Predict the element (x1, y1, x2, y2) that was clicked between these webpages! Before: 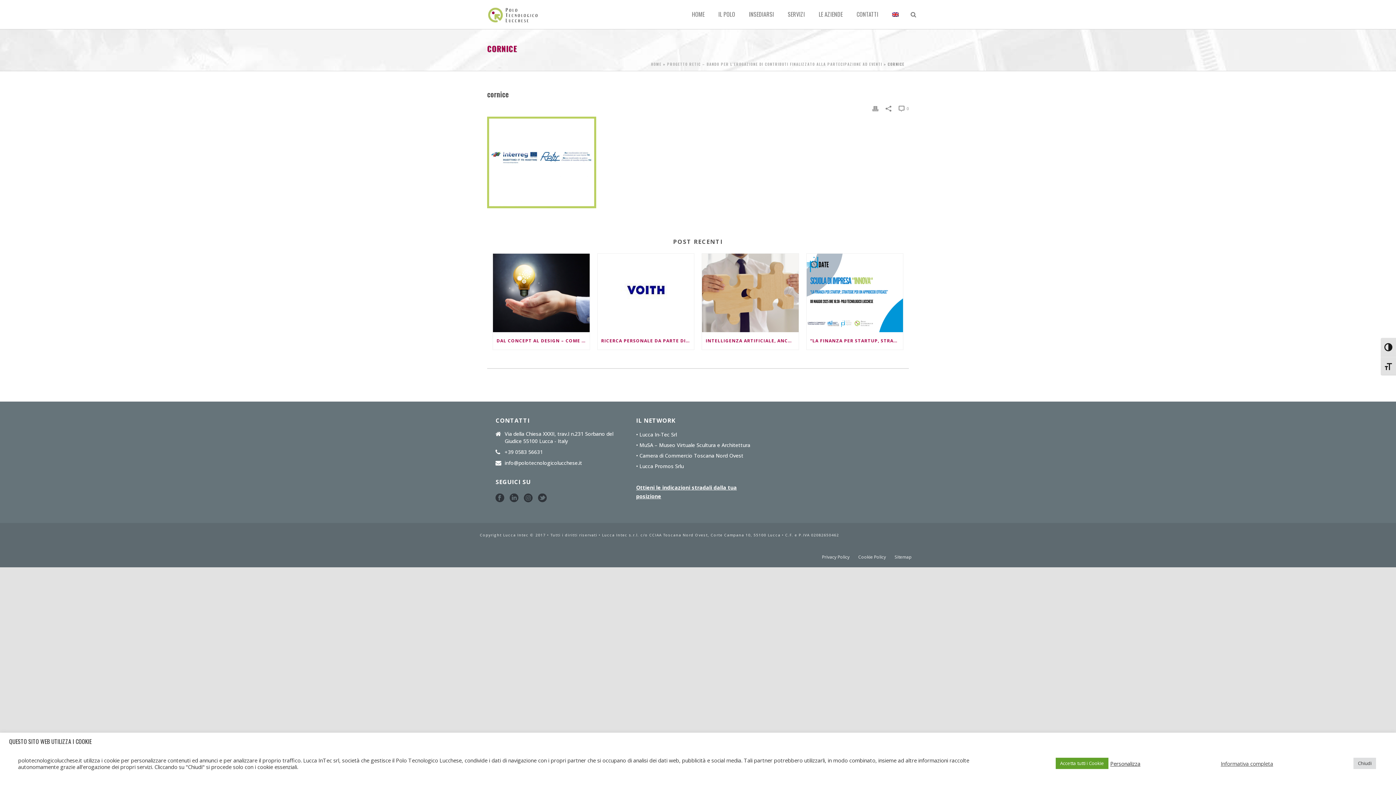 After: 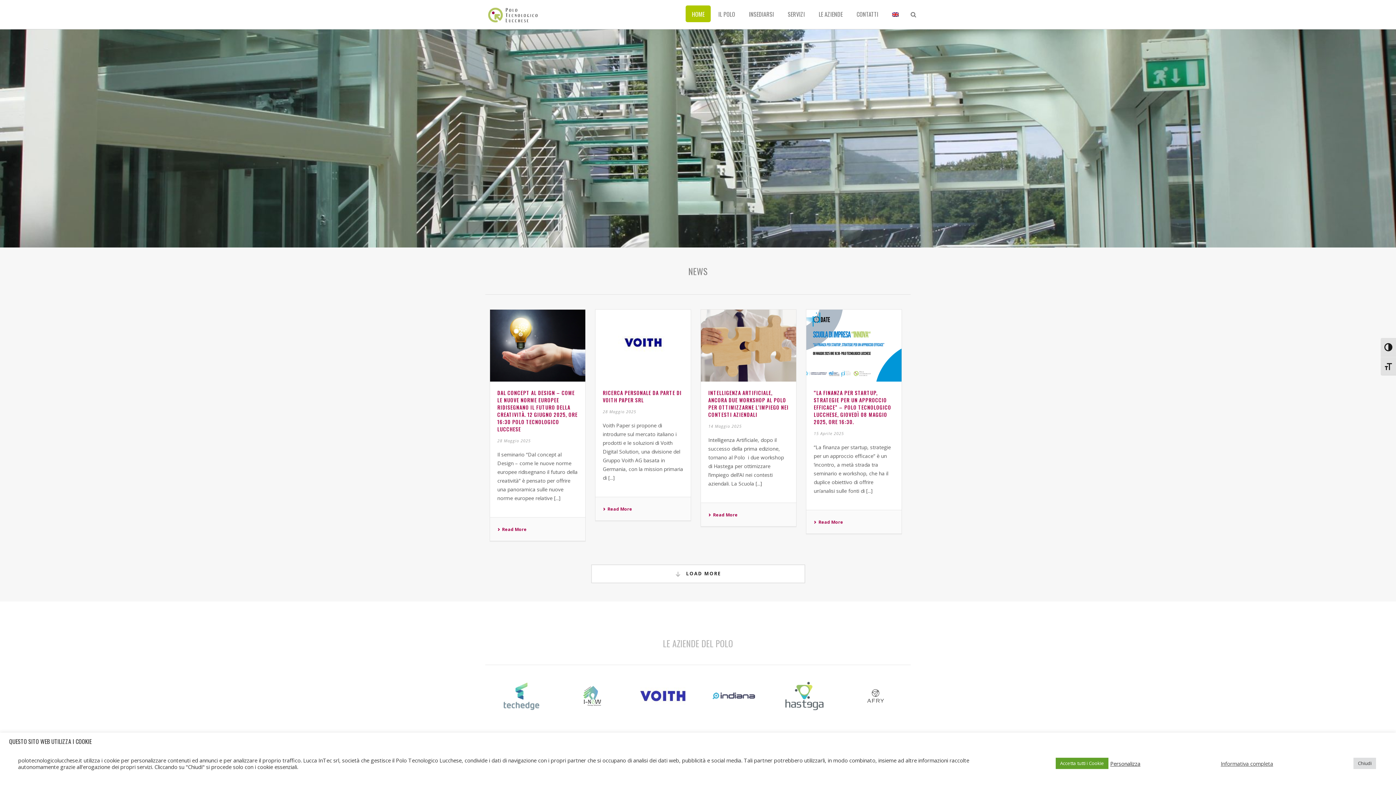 Action: label: HOME bbox: (685, 5, 710, 22)